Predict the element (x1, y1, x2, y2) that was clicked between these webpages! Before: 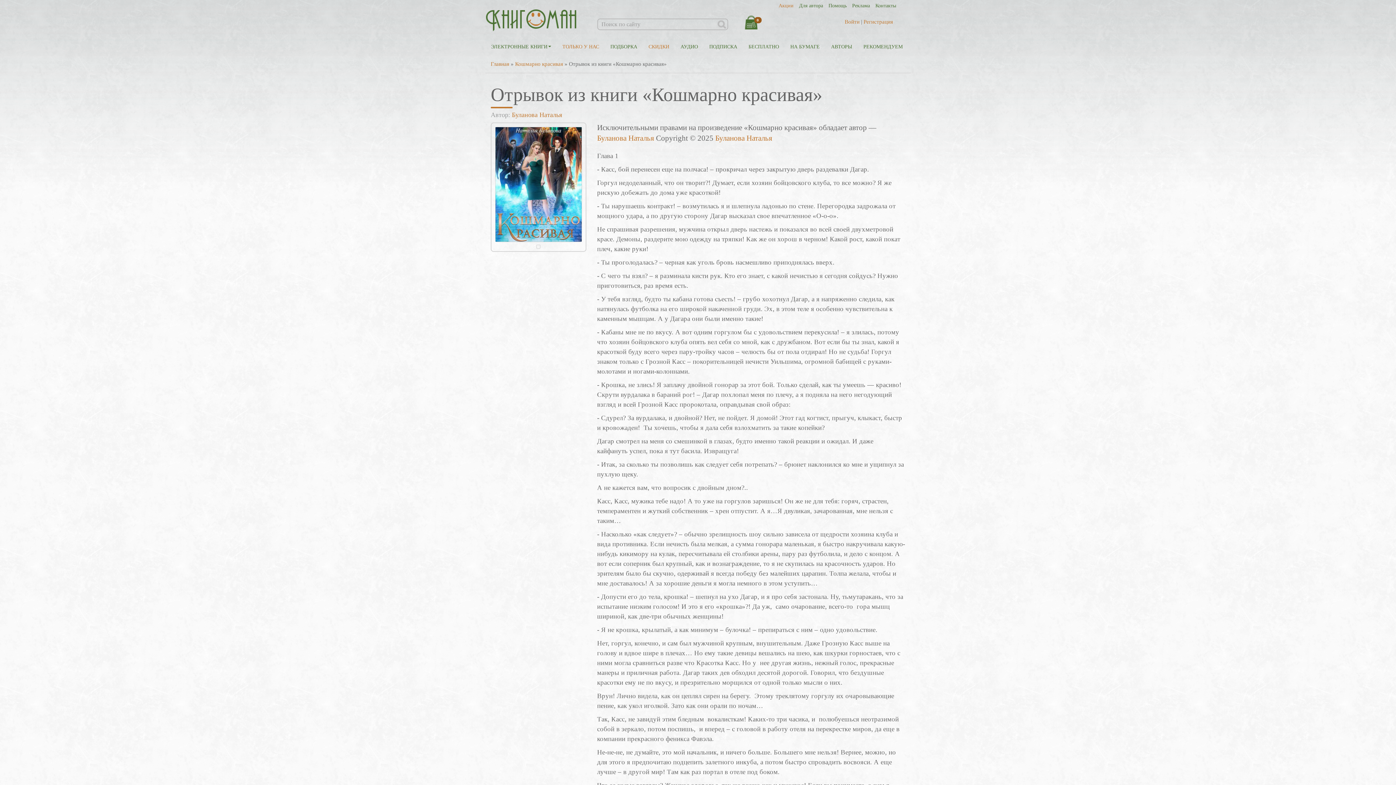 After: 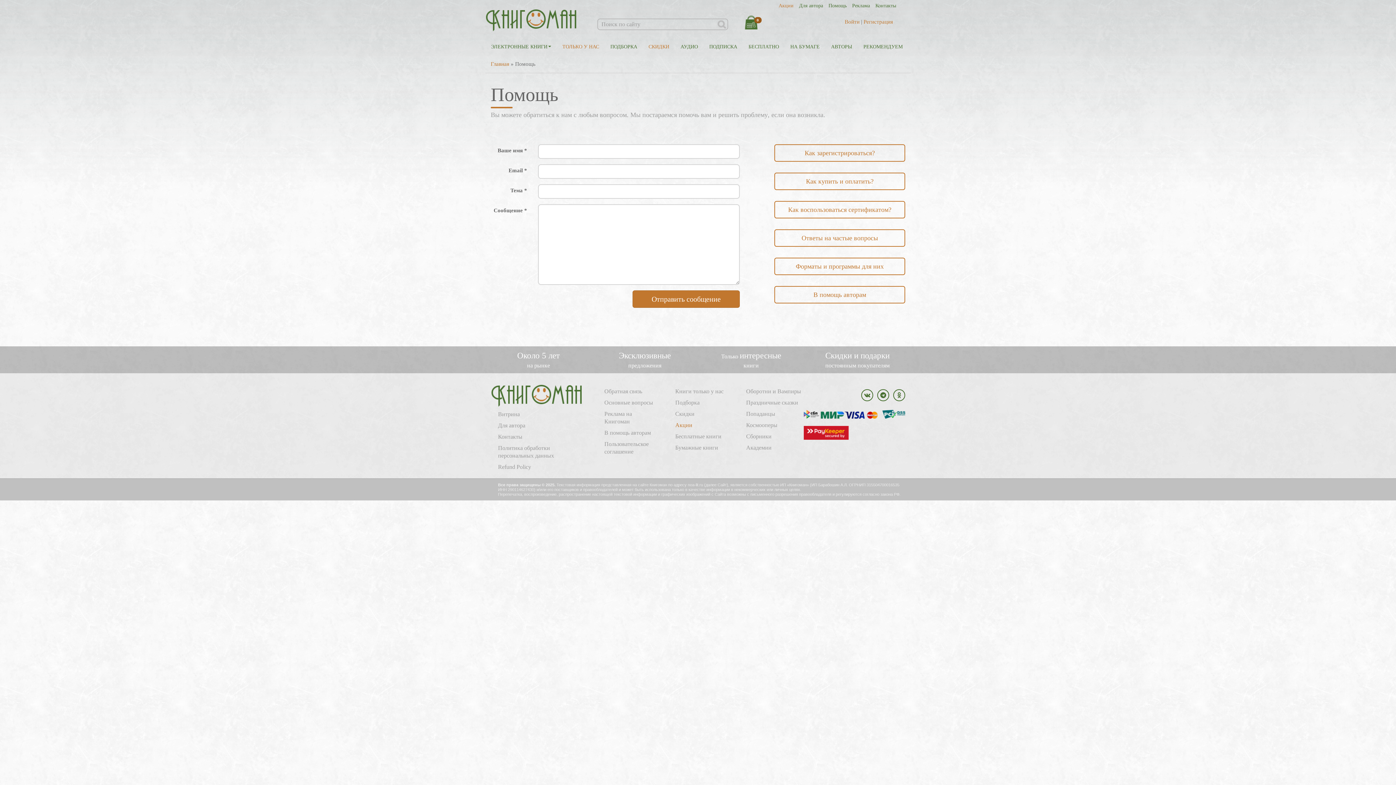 Action: label: Помощь bbox: (828, 2, 846, 9)